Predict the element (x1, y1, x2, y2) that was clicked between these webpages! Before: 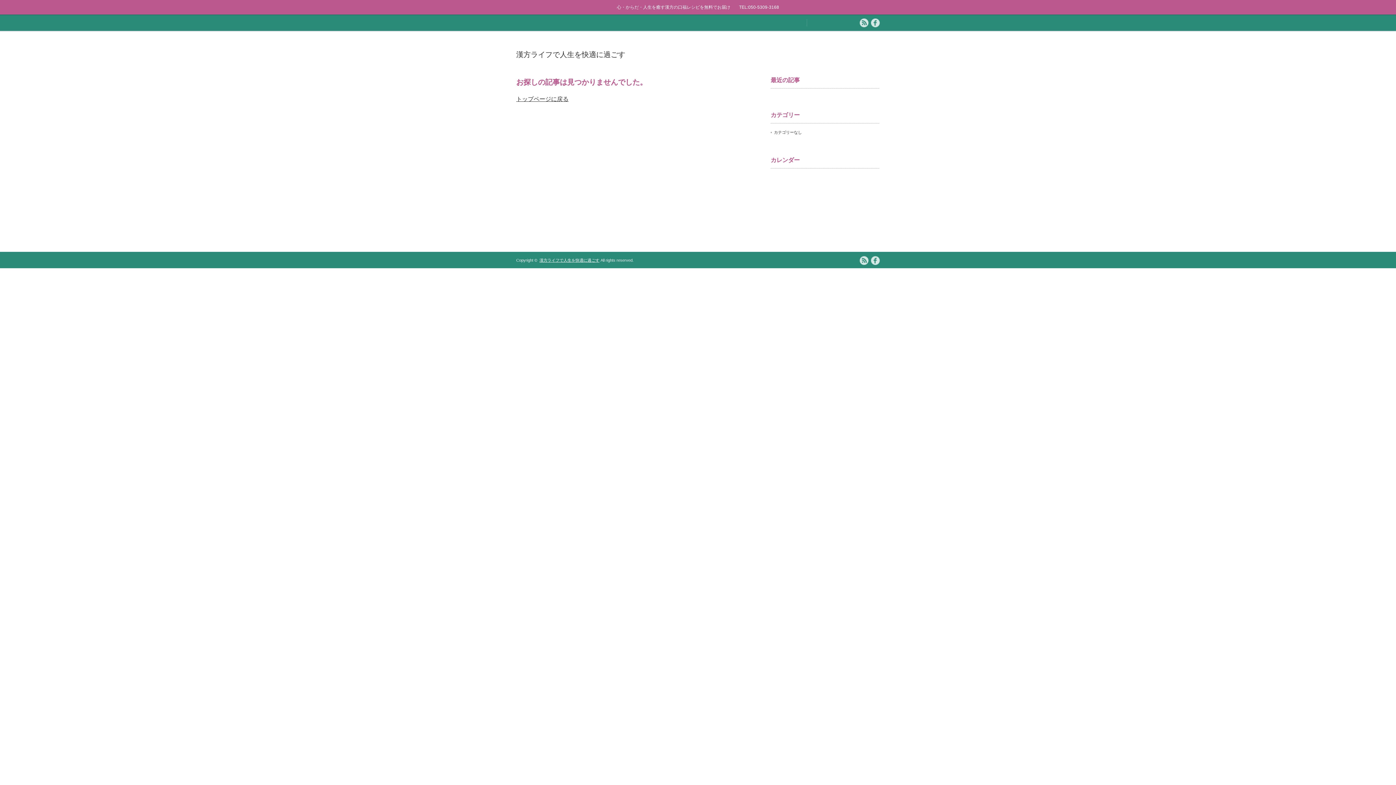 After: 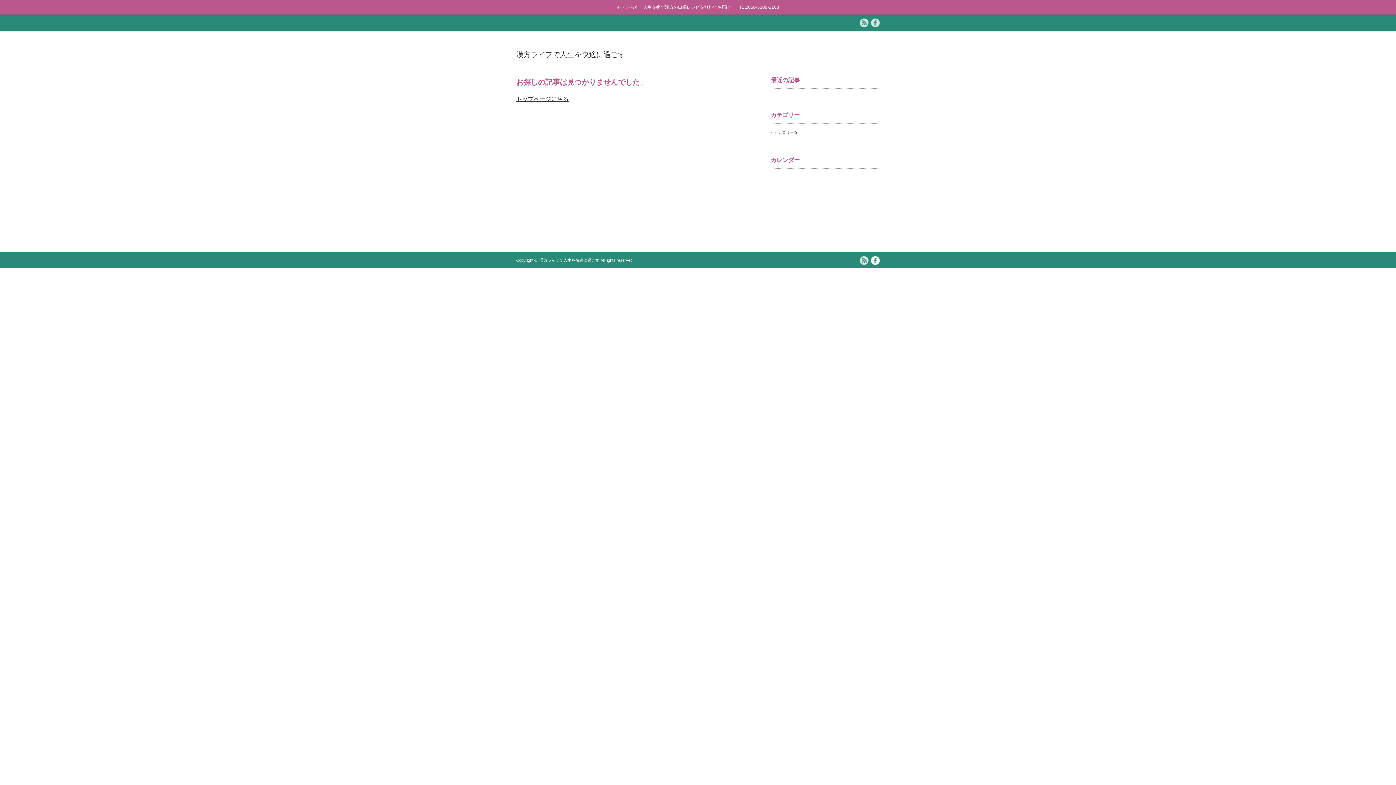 Action: bbox: (871, 256, 880, 266)